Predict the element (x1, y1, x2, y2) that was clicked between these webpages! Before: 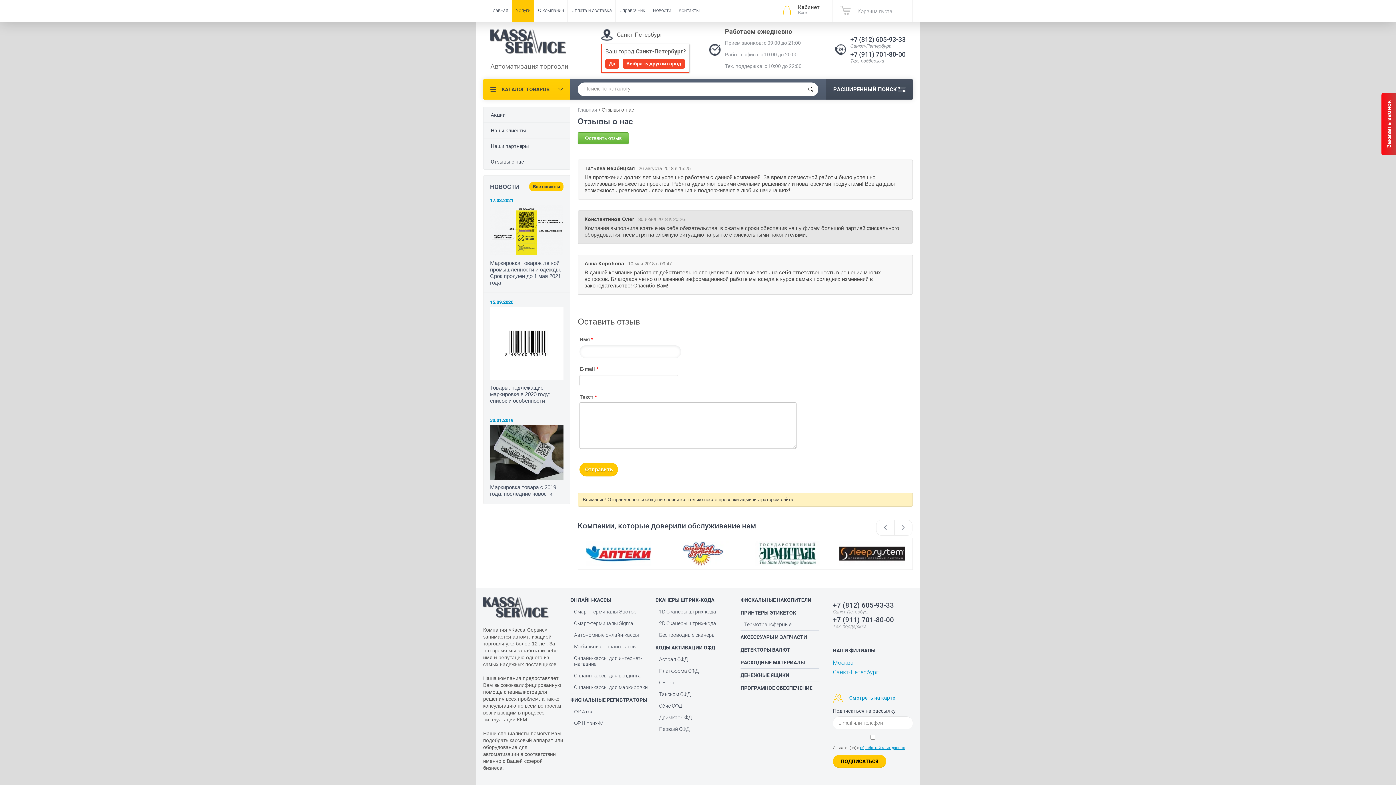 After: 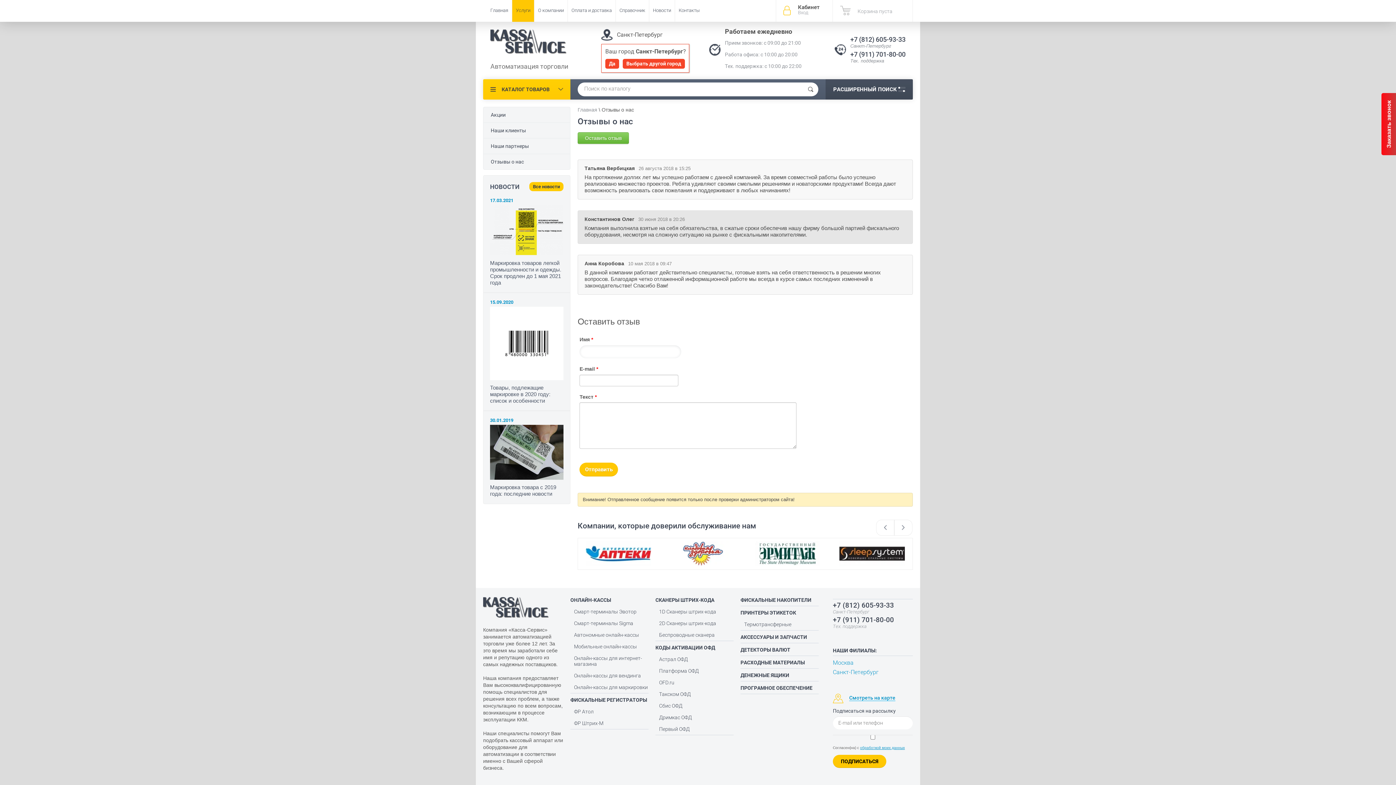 Action: bbox: (833, 616, 913, 623) label: +7 (911) 701-80-00